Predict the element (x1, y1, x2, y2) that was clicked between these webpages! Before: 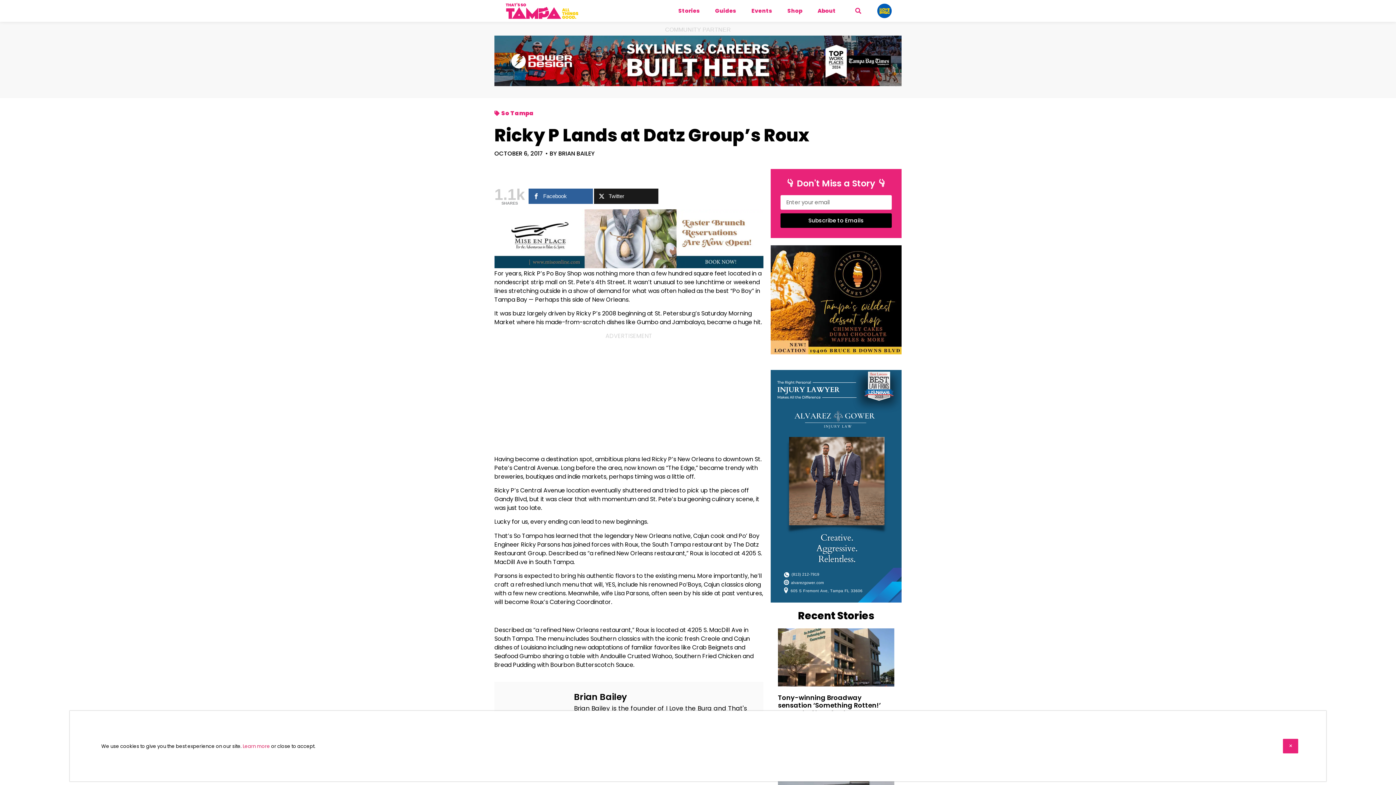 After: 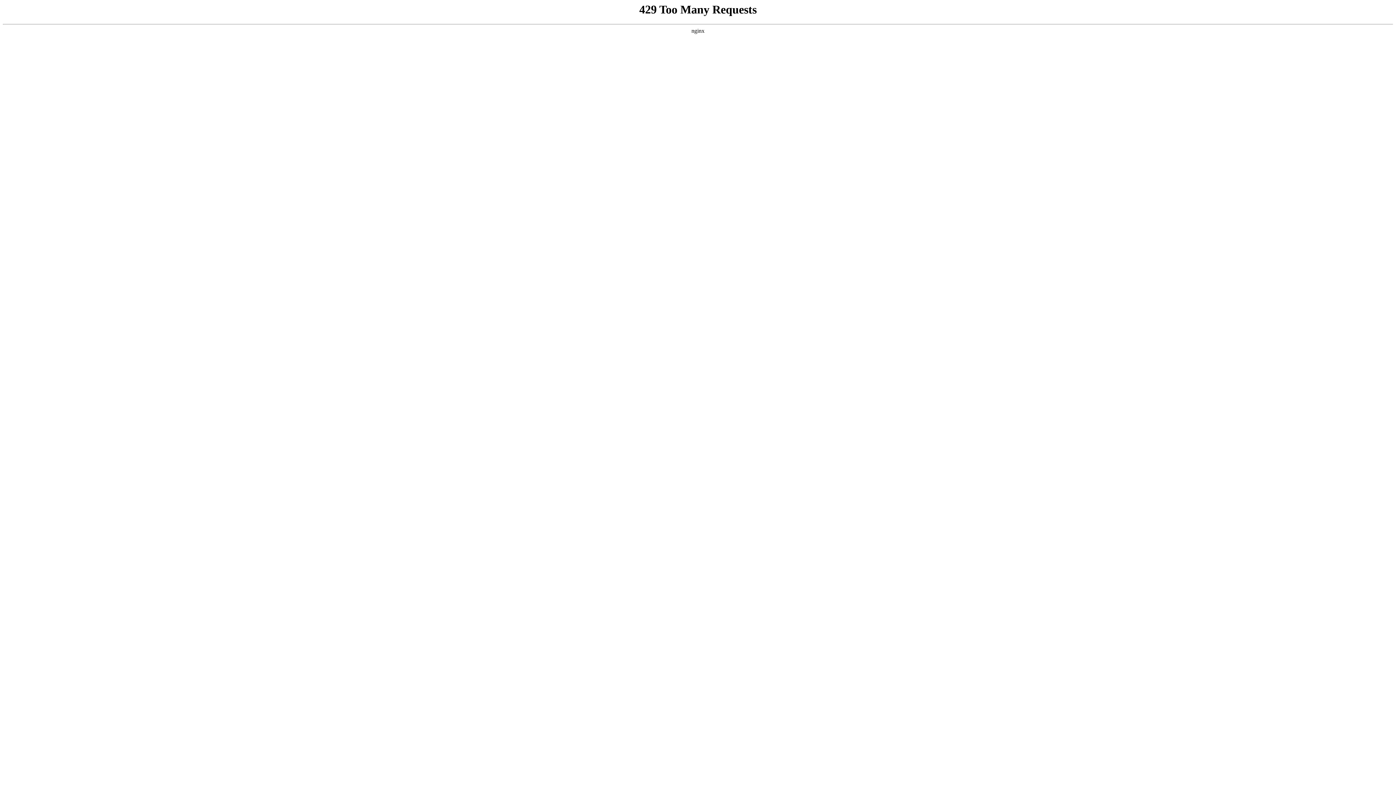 Action: label: Guides bbox: (708, 1, 743, 20)